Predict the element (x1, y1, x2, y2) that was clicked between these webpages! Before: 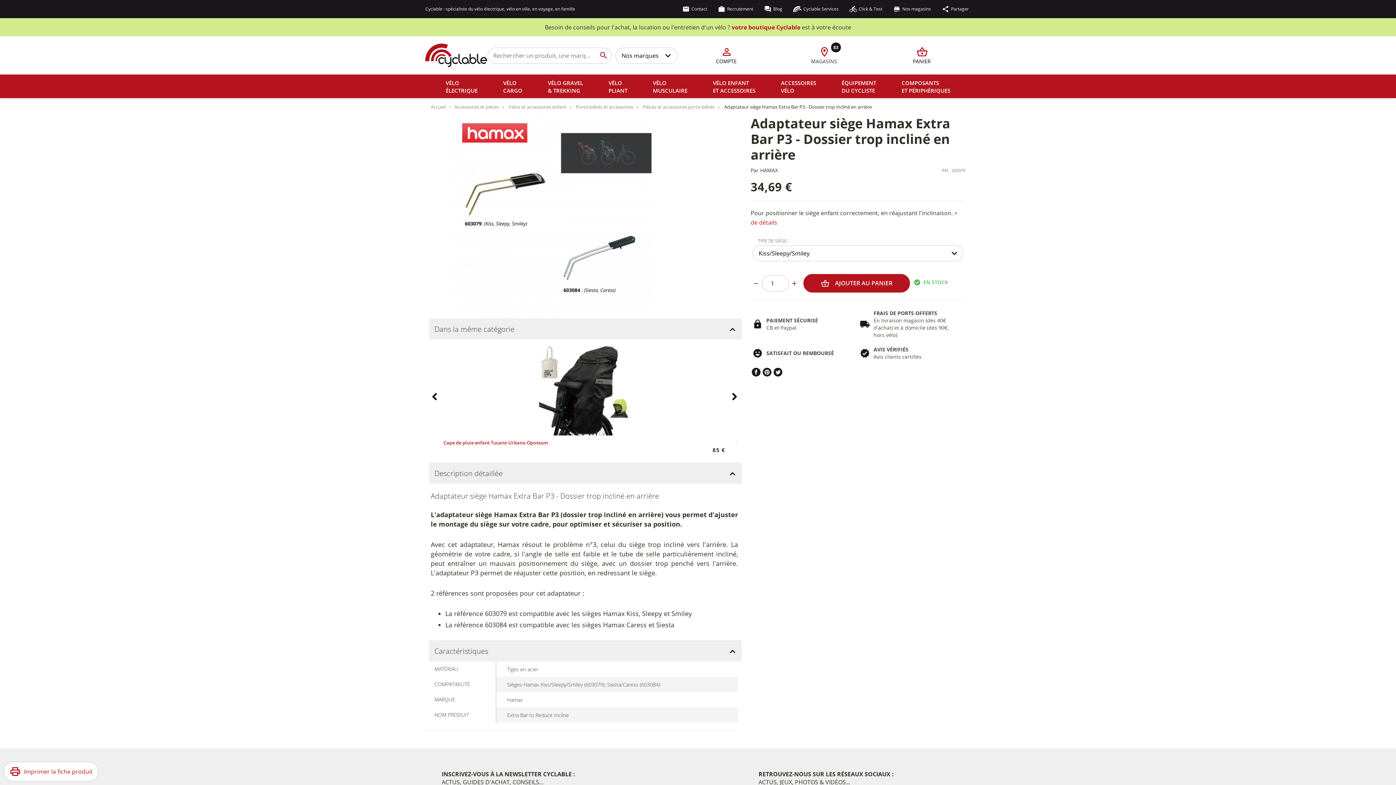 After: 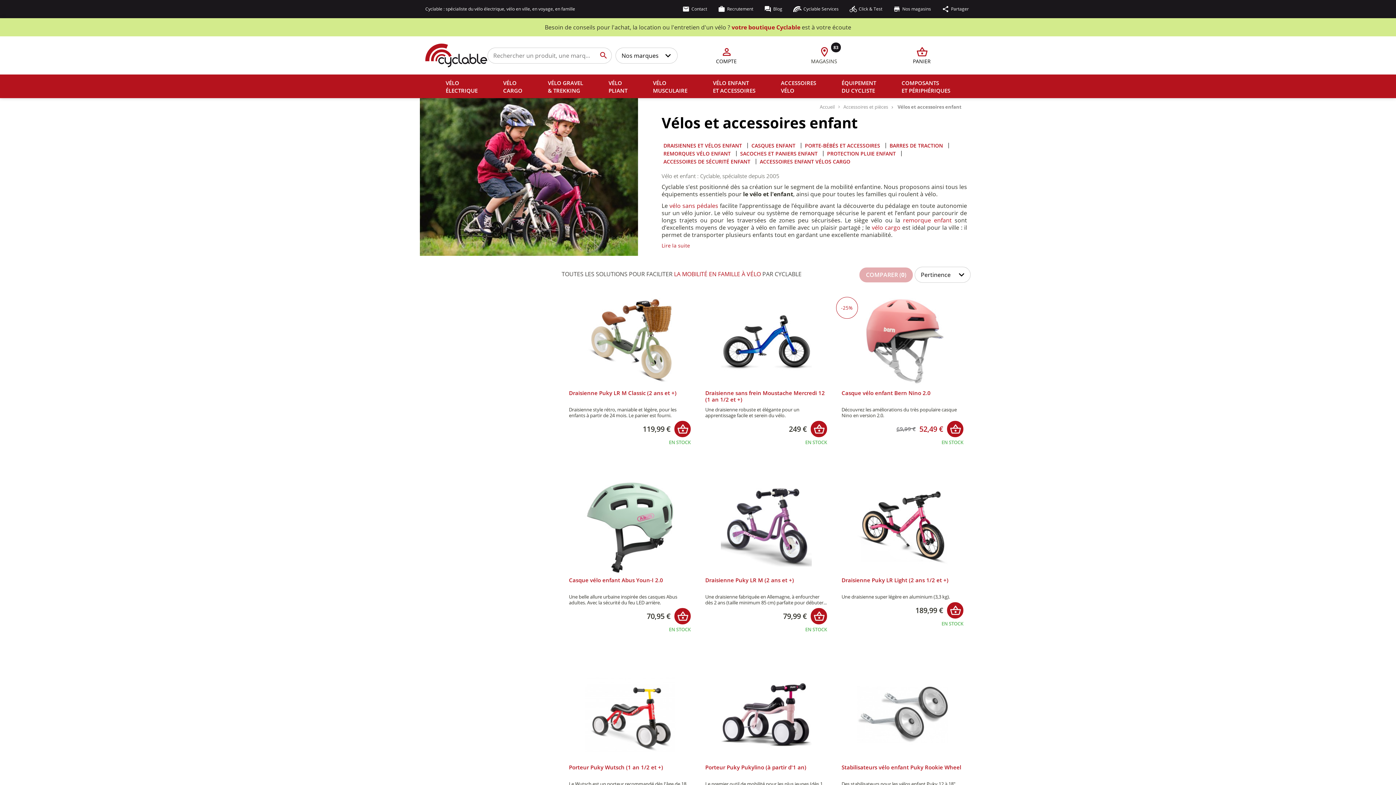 Action: bbox: (508, 103, 566, 110) label: Vélos et accessoires enfant